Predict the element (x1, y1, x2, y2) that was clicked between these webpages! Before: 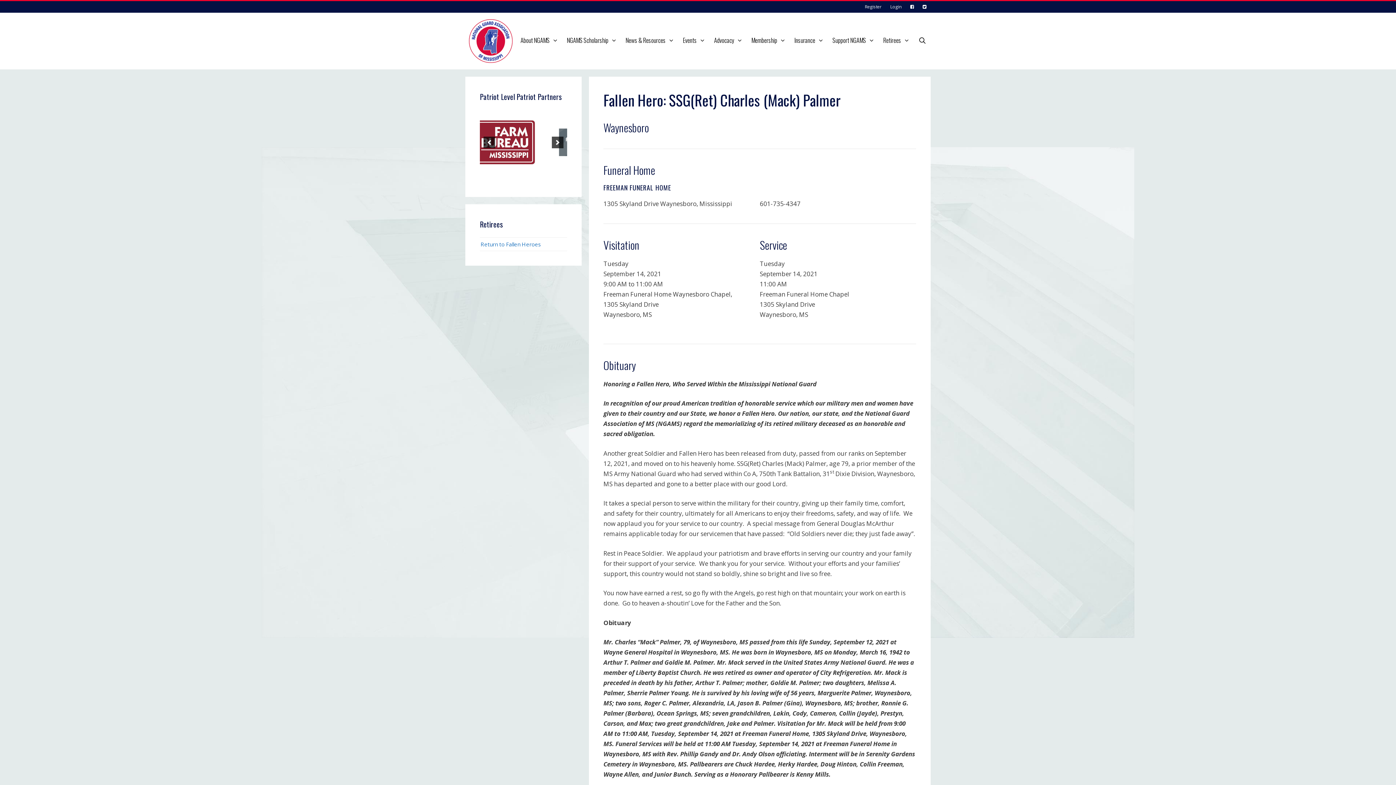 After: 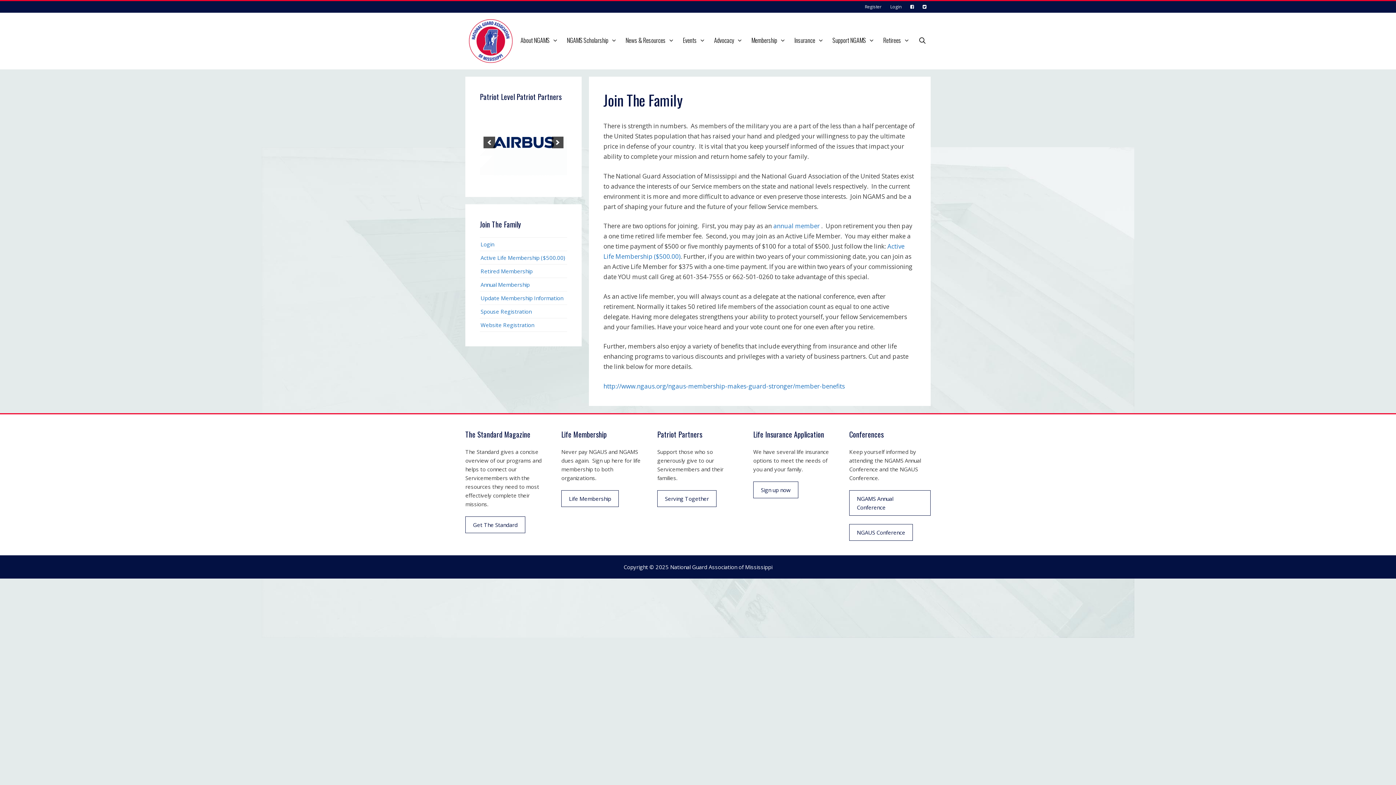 Action: label: Membership bbox: (747, 32, 790, 48)